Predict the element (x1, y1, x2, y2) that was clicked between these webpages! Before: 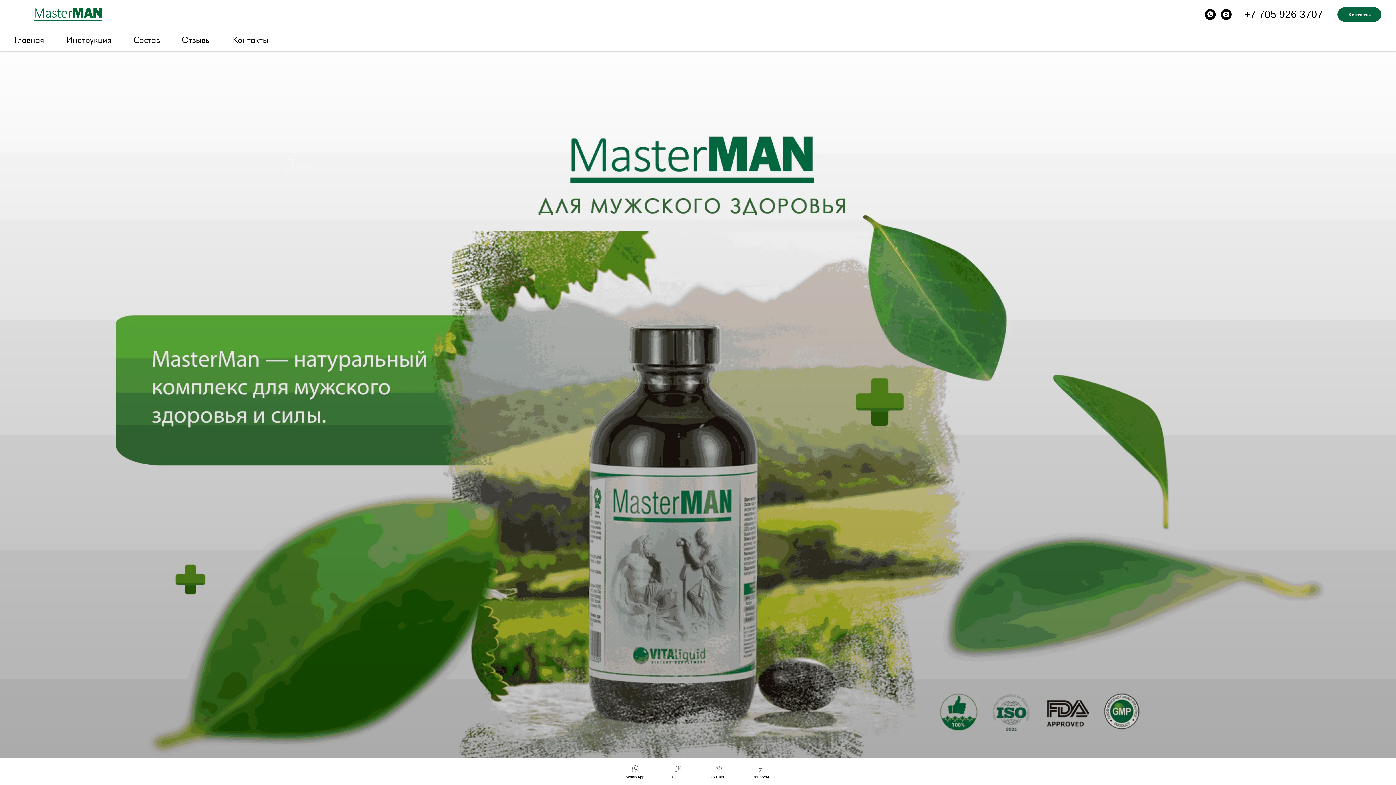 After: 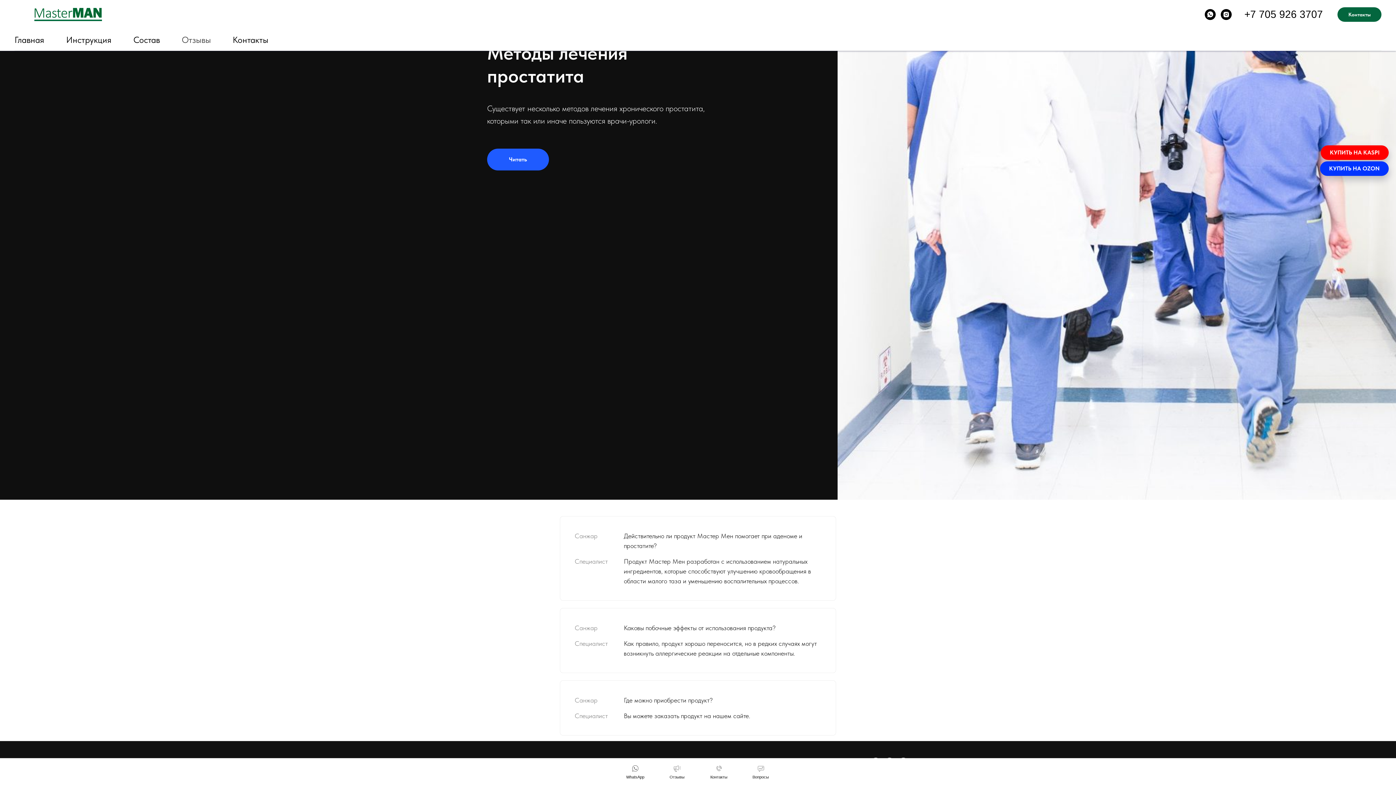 Action: label: Вопросы bbox: (752, 765, 769, 780)